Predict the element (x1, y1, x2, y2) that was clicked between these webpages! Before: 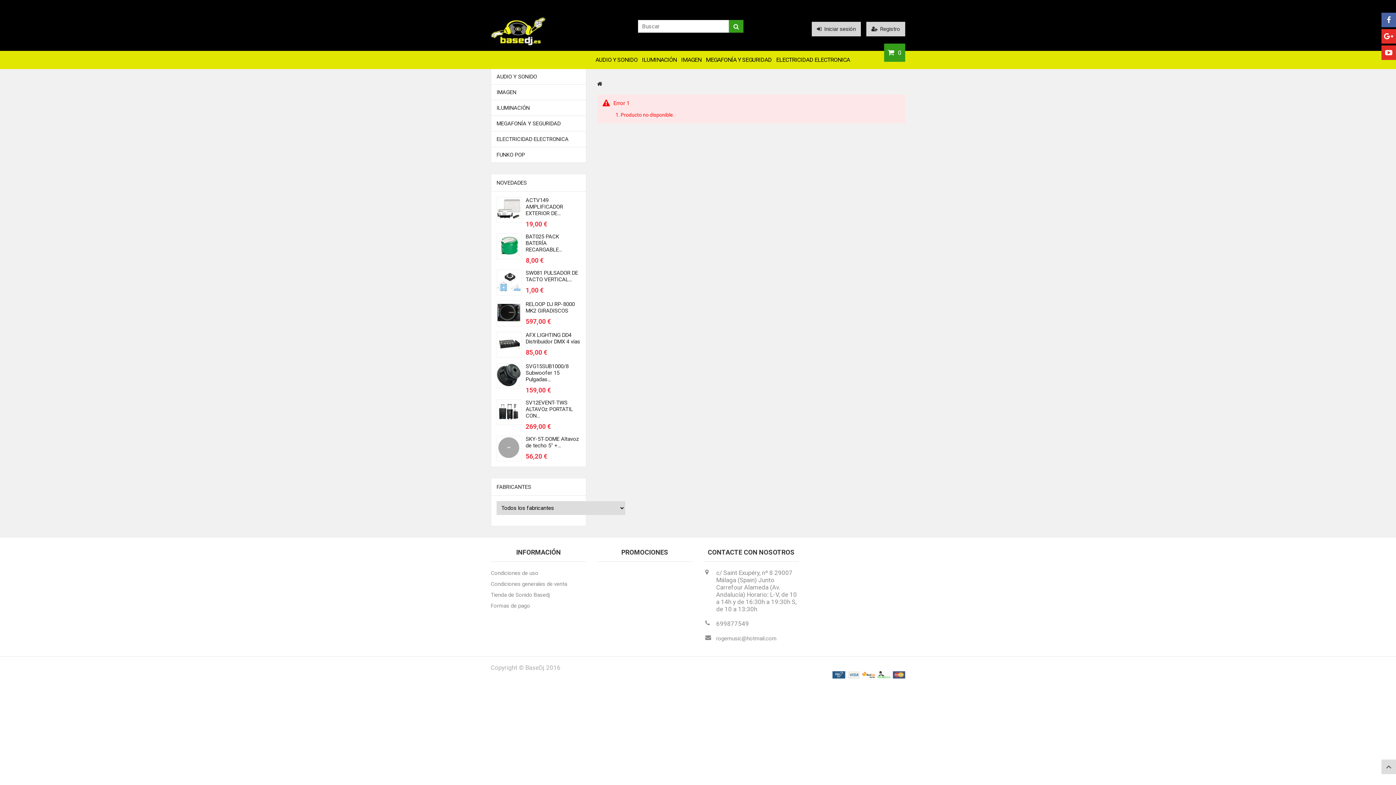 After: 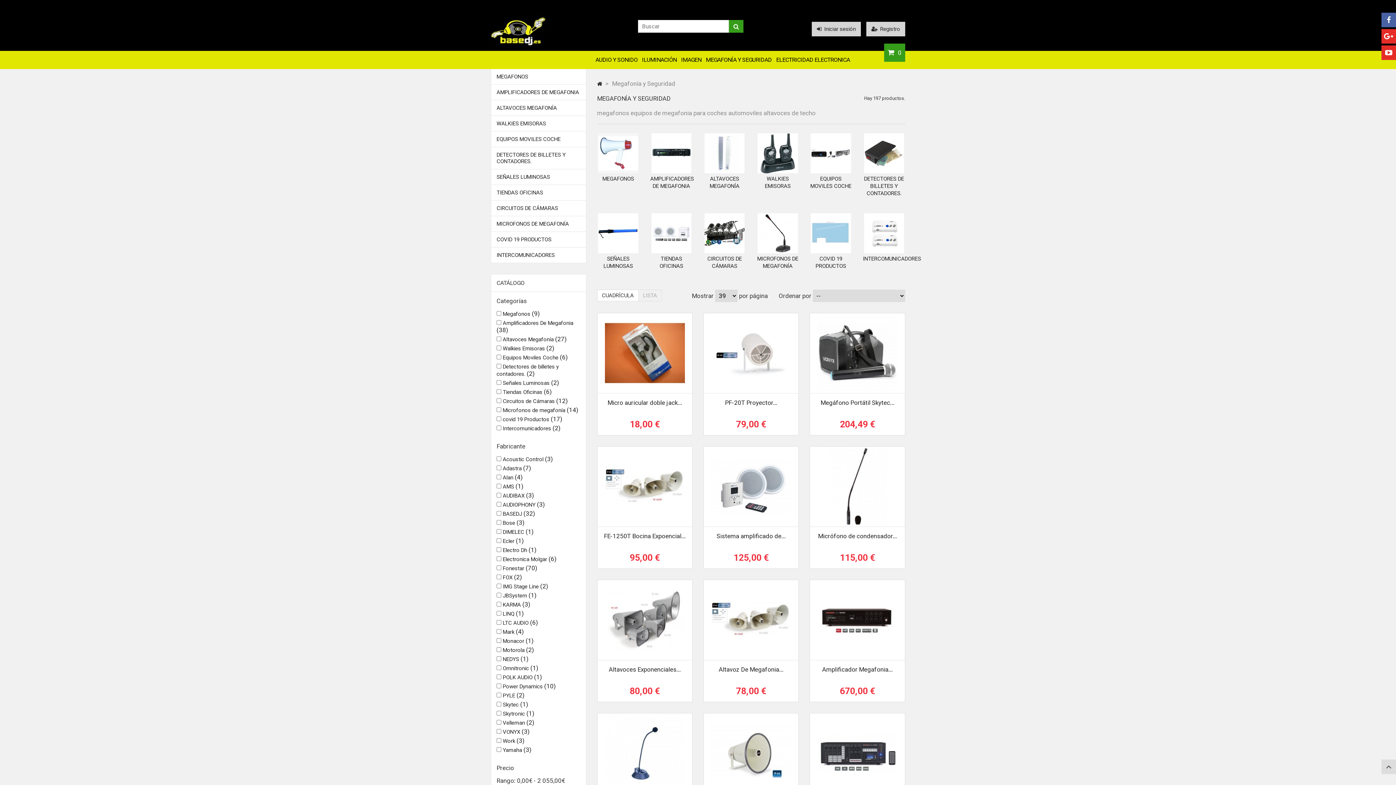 Action: label: MEGAFONÍA Y SEGURIDAD bbox: (491, 116, 586, 131)